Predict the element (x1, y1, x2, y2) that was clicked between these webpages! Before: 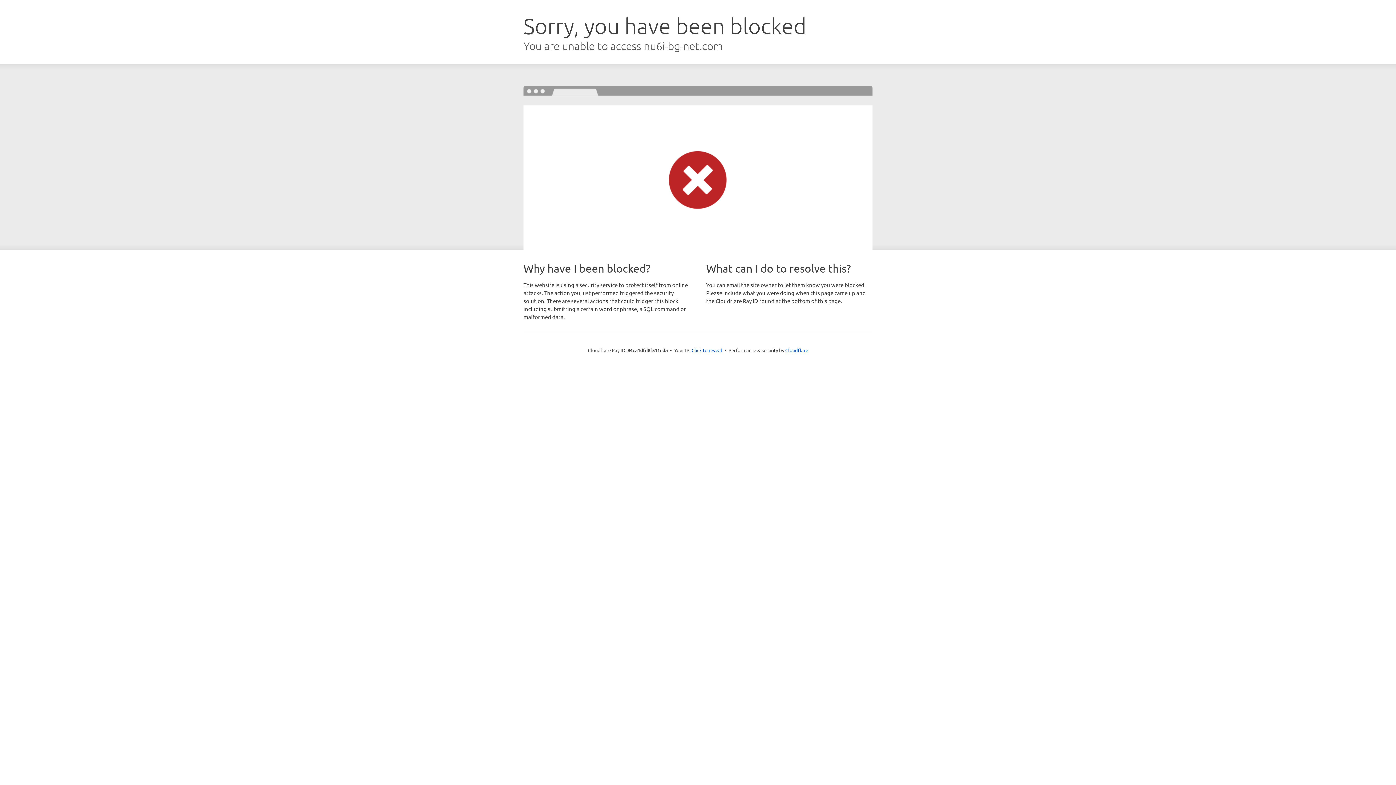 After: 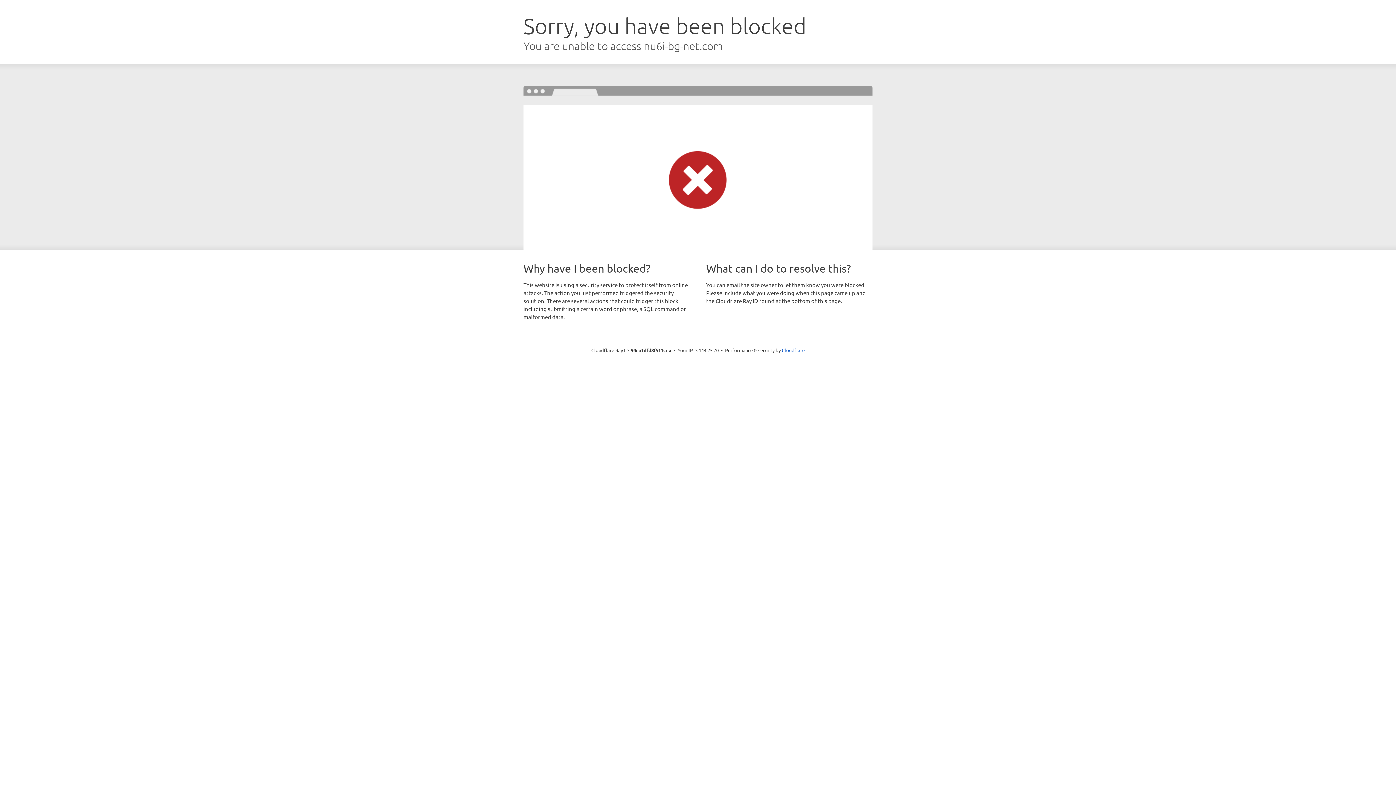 Action: label: Click to reveal bbox: (691, 346, 722, 353)